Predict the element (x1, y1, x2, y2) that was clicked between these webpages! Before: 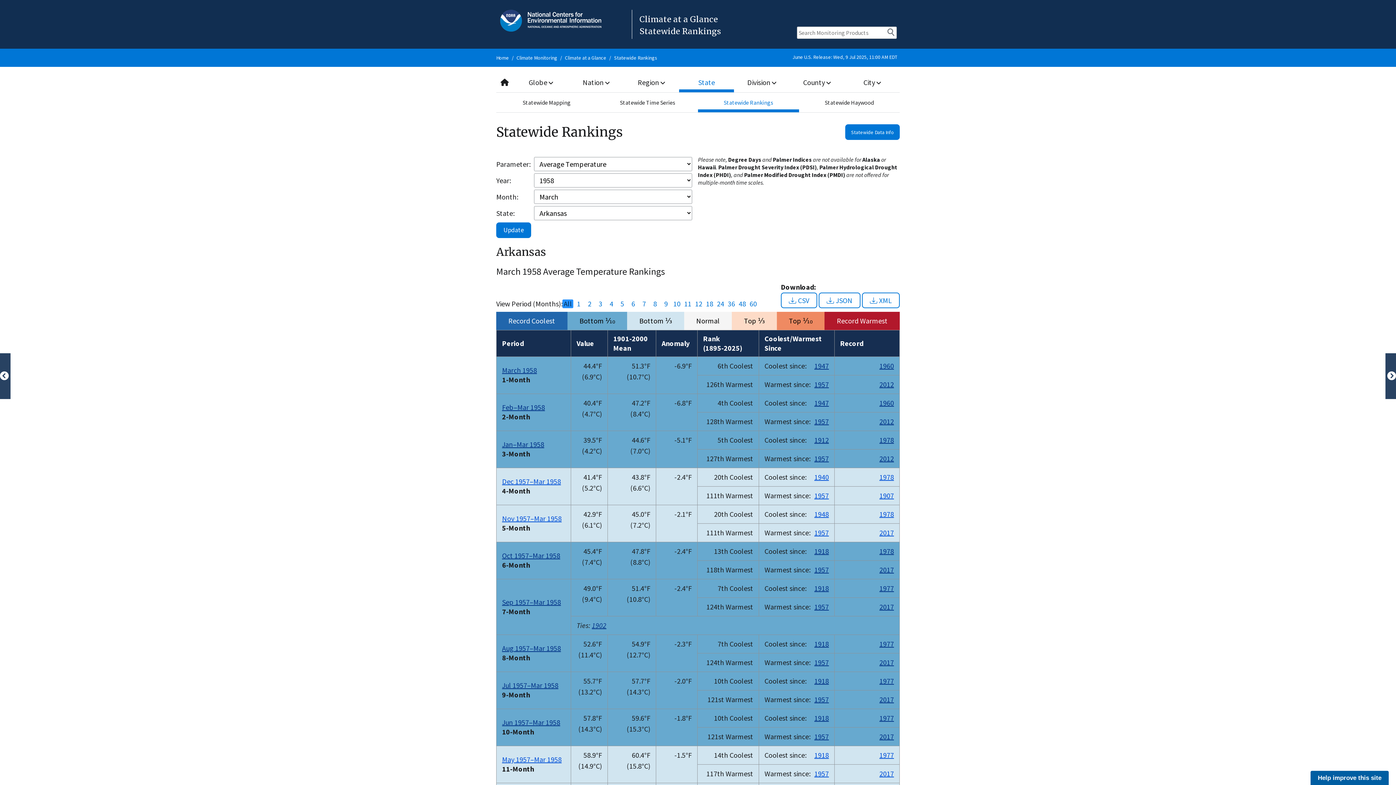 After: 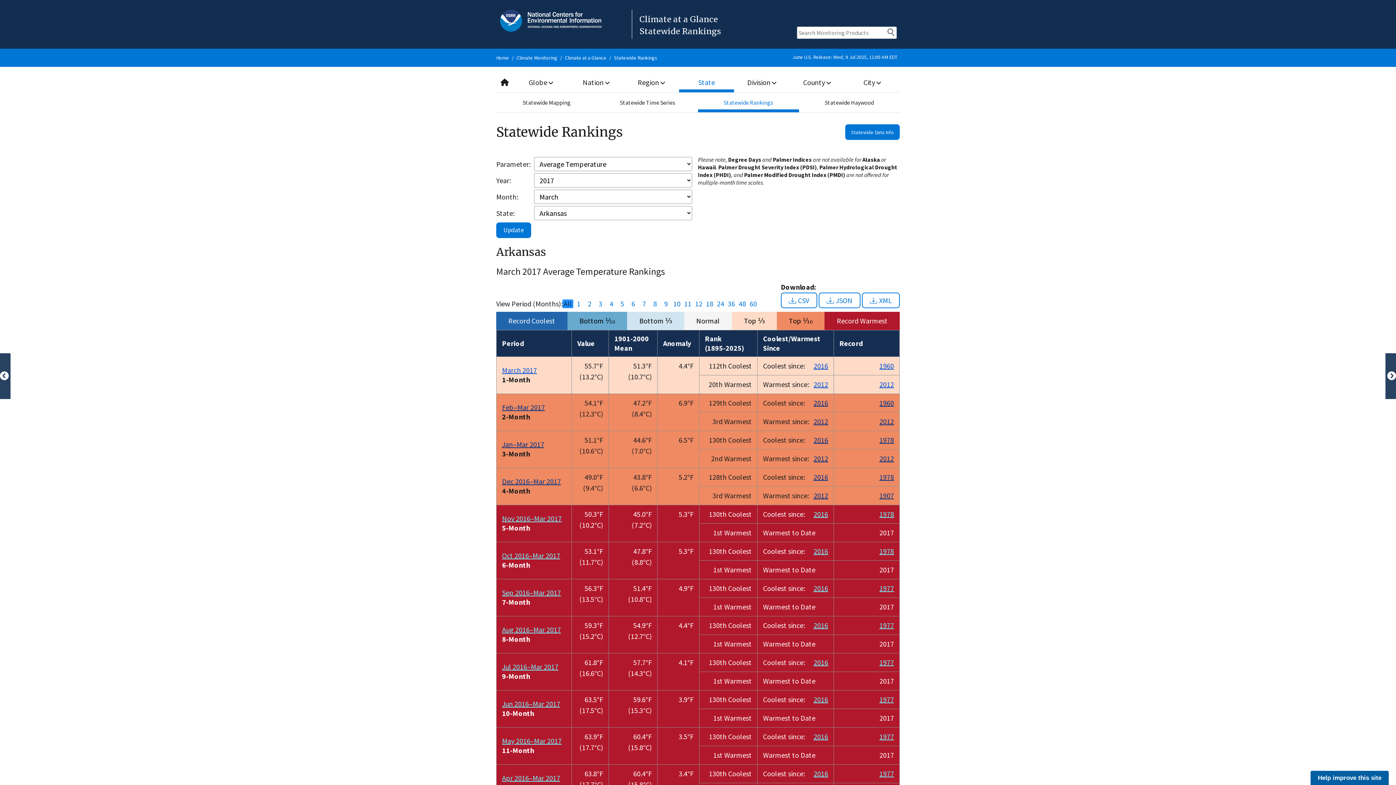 Action: bbox: (879, 602, 894, 611) label: 2017